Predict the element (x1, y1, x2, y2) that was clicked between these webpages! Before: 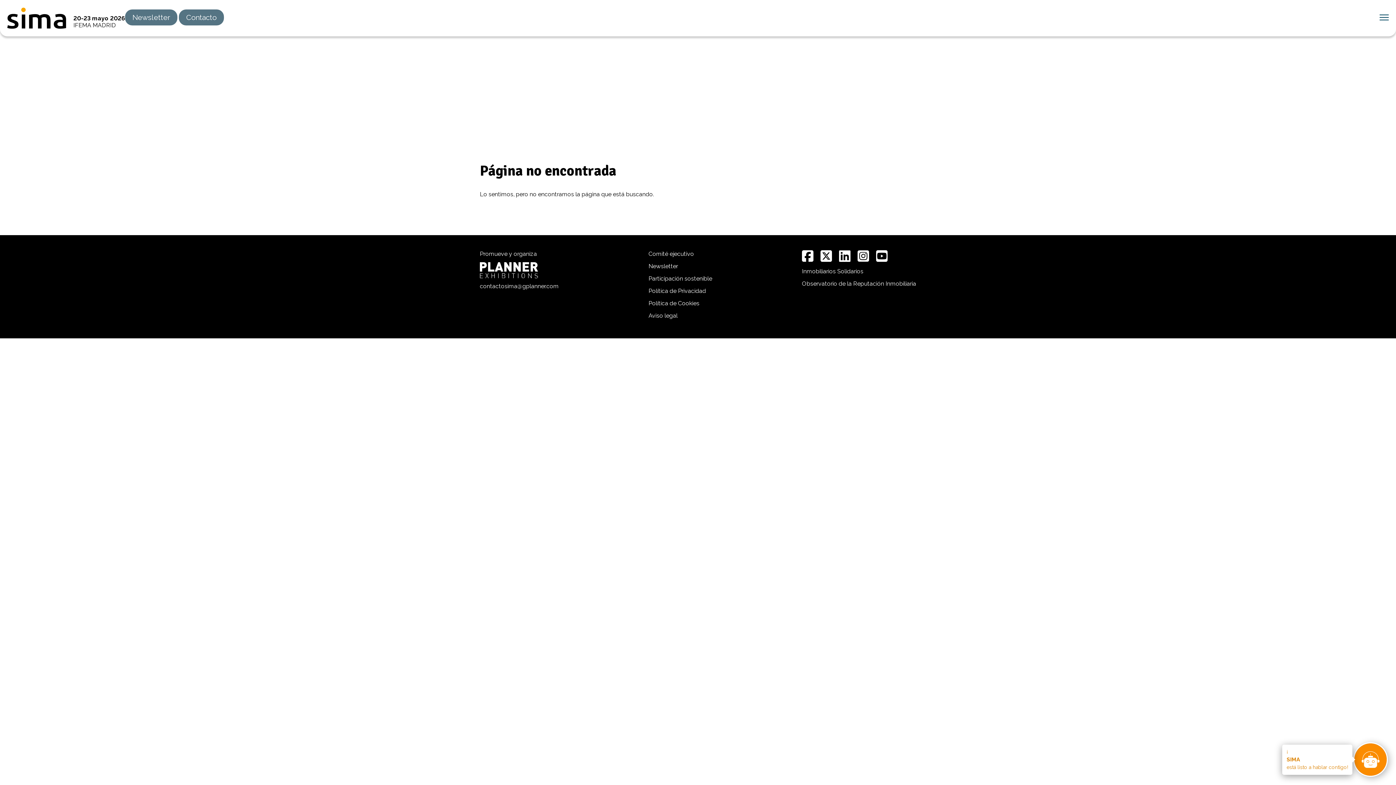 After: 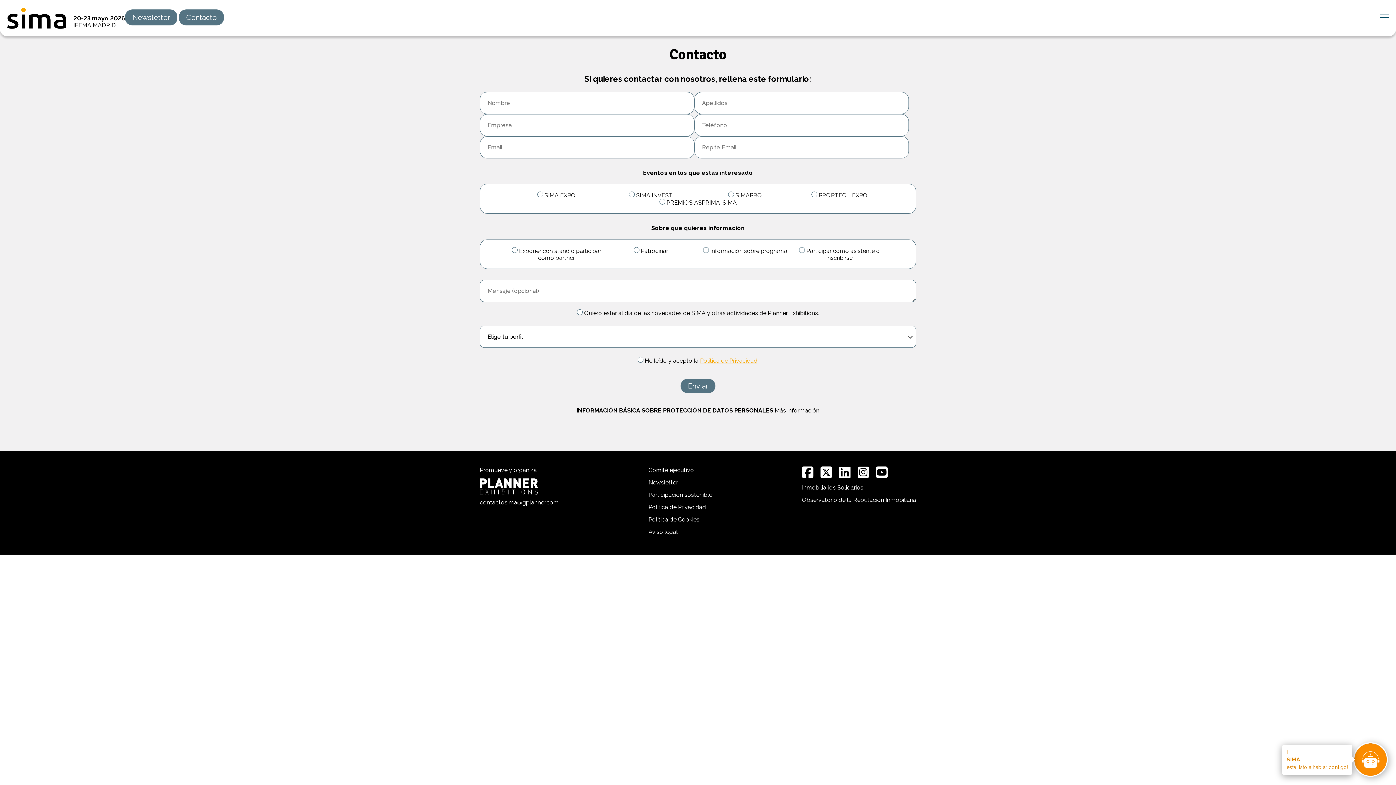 Action: bbox: (178, 9, 224, 25) label: Contacto